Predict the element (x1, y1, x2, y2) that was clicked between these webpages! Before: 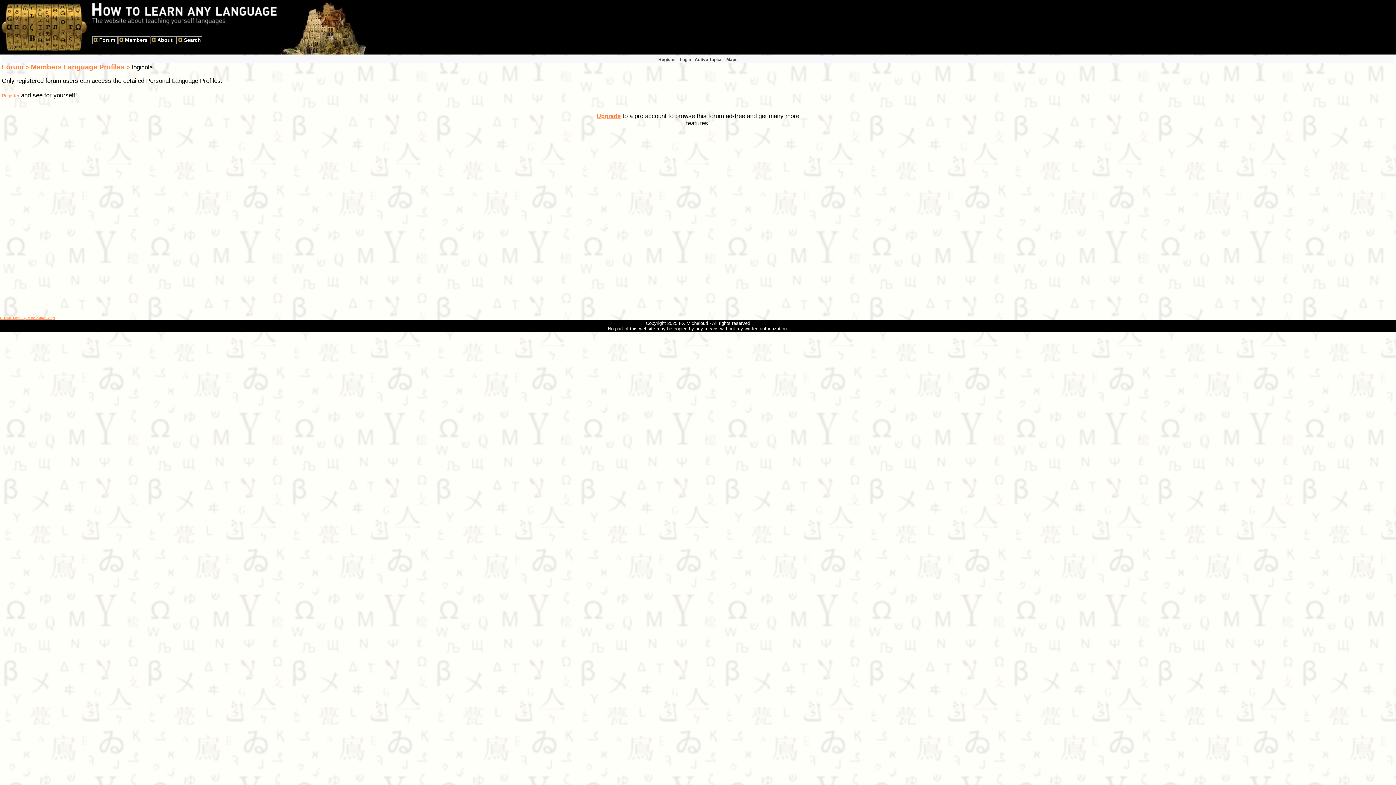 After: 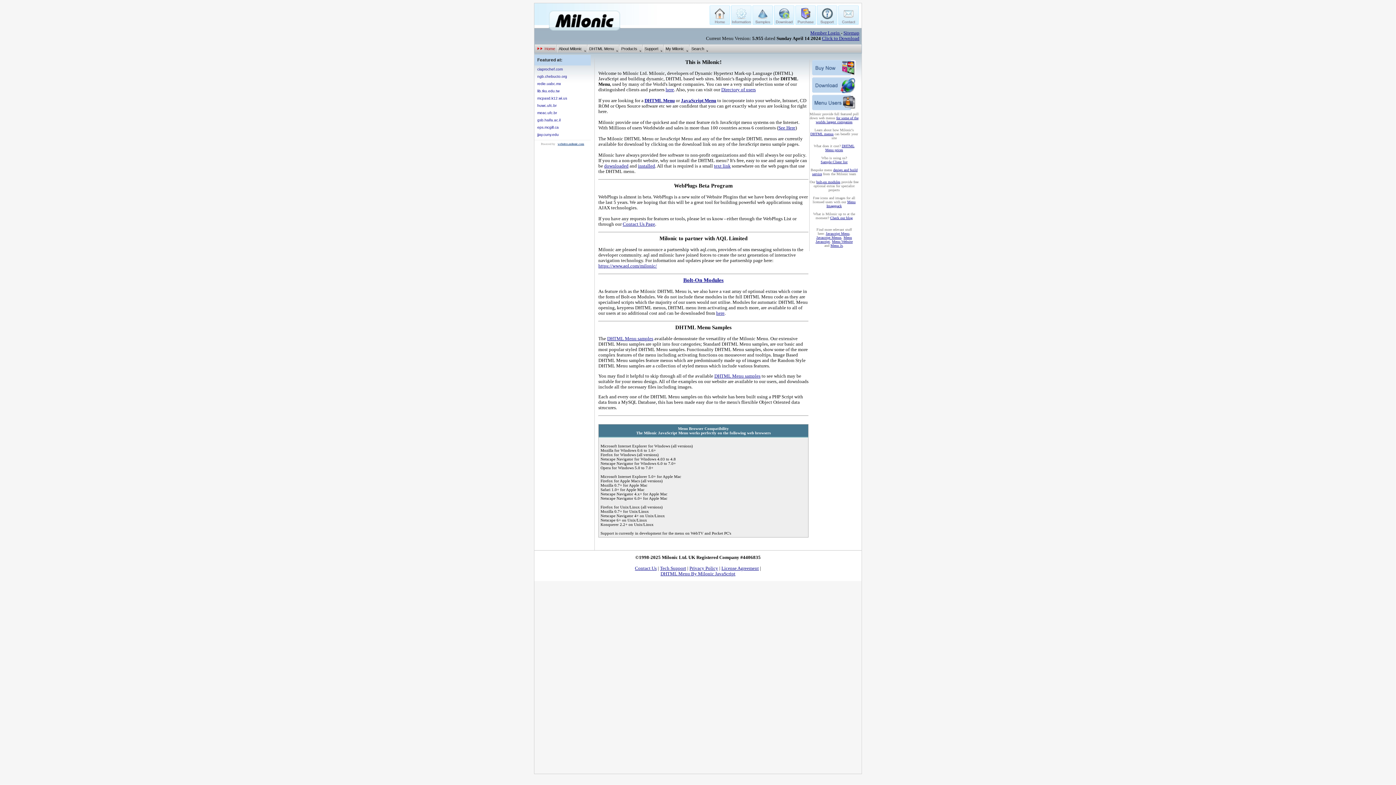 Action: bbox: (0, 316, 55, 320) label: DHTML Menu By Milonic JavaScript